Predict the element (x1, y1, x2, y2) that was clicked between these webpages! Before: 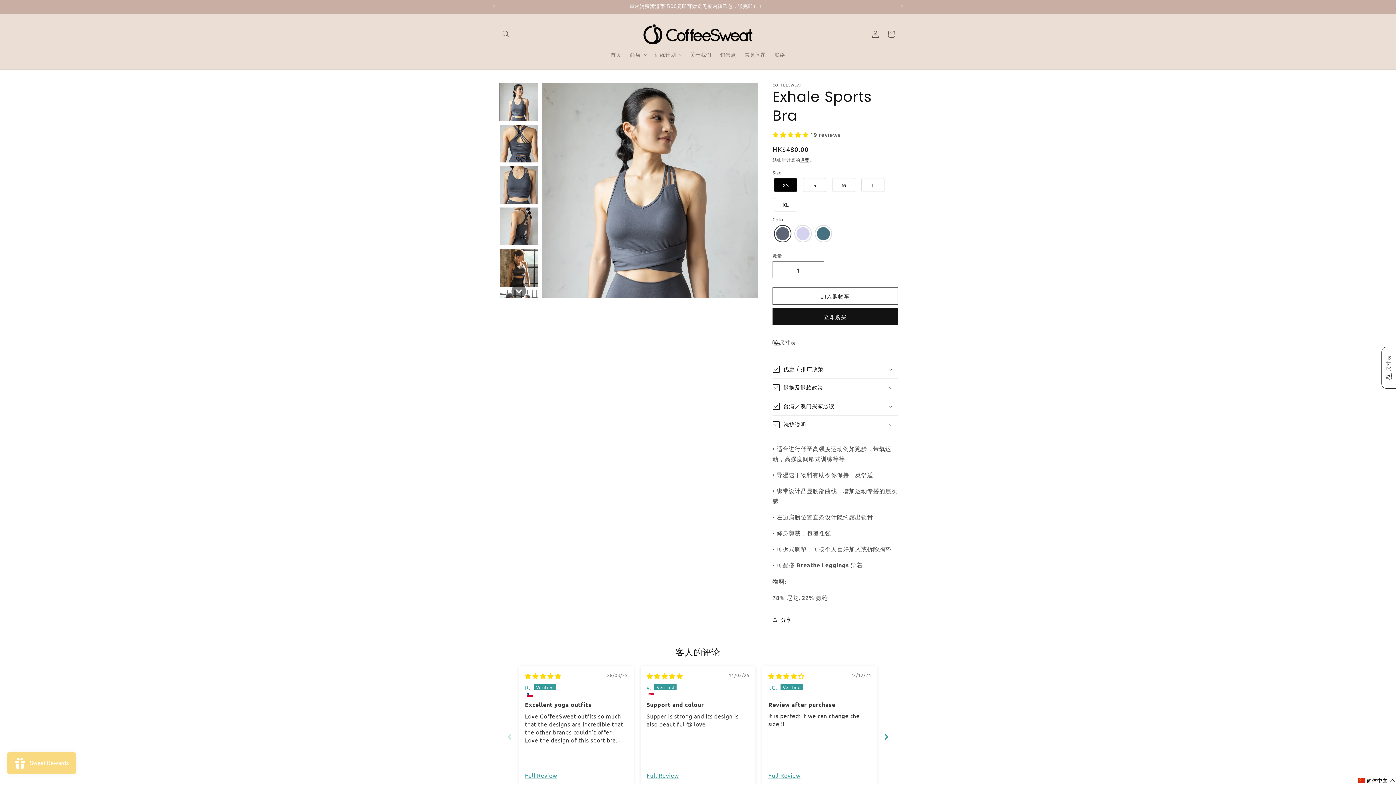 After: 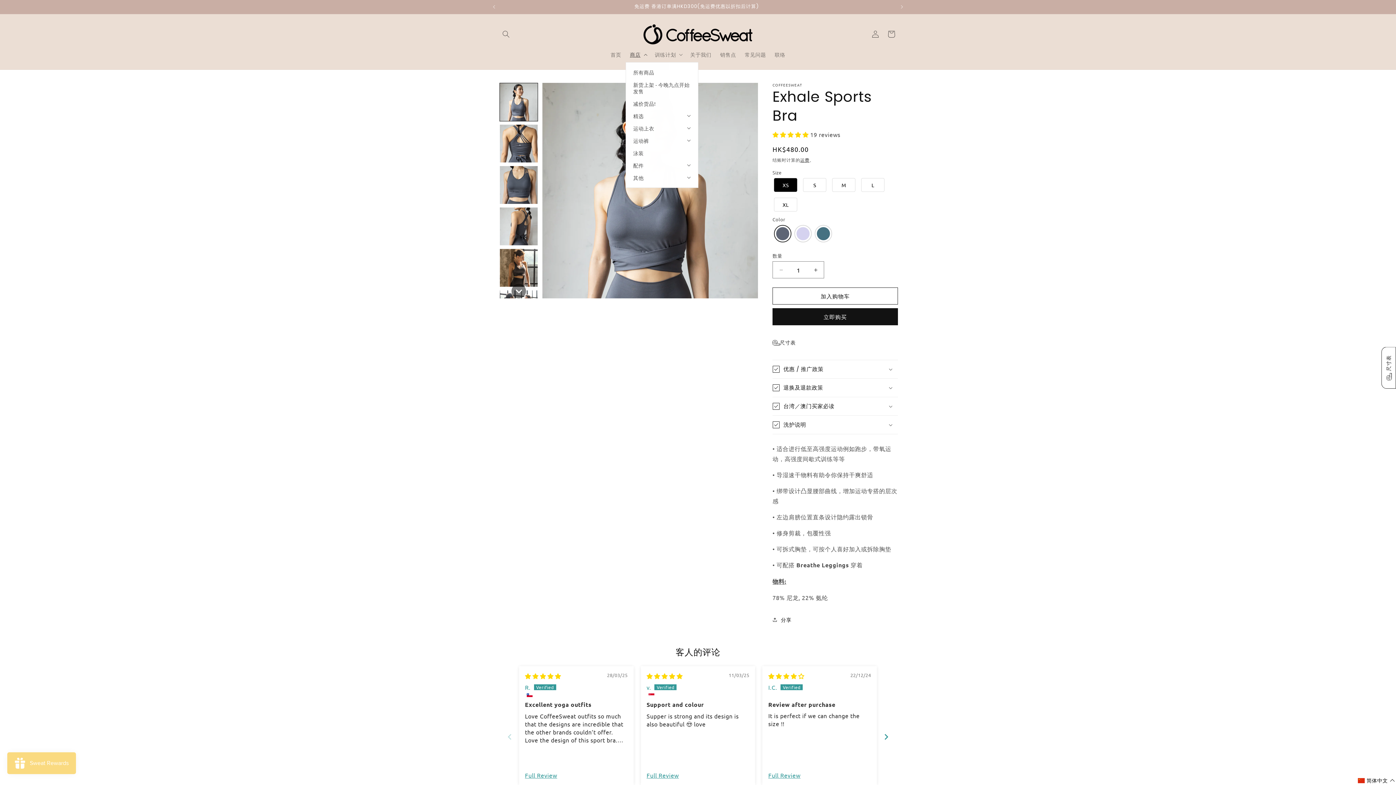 Action: bbox: (625, 46, 650, 62) label: 商店